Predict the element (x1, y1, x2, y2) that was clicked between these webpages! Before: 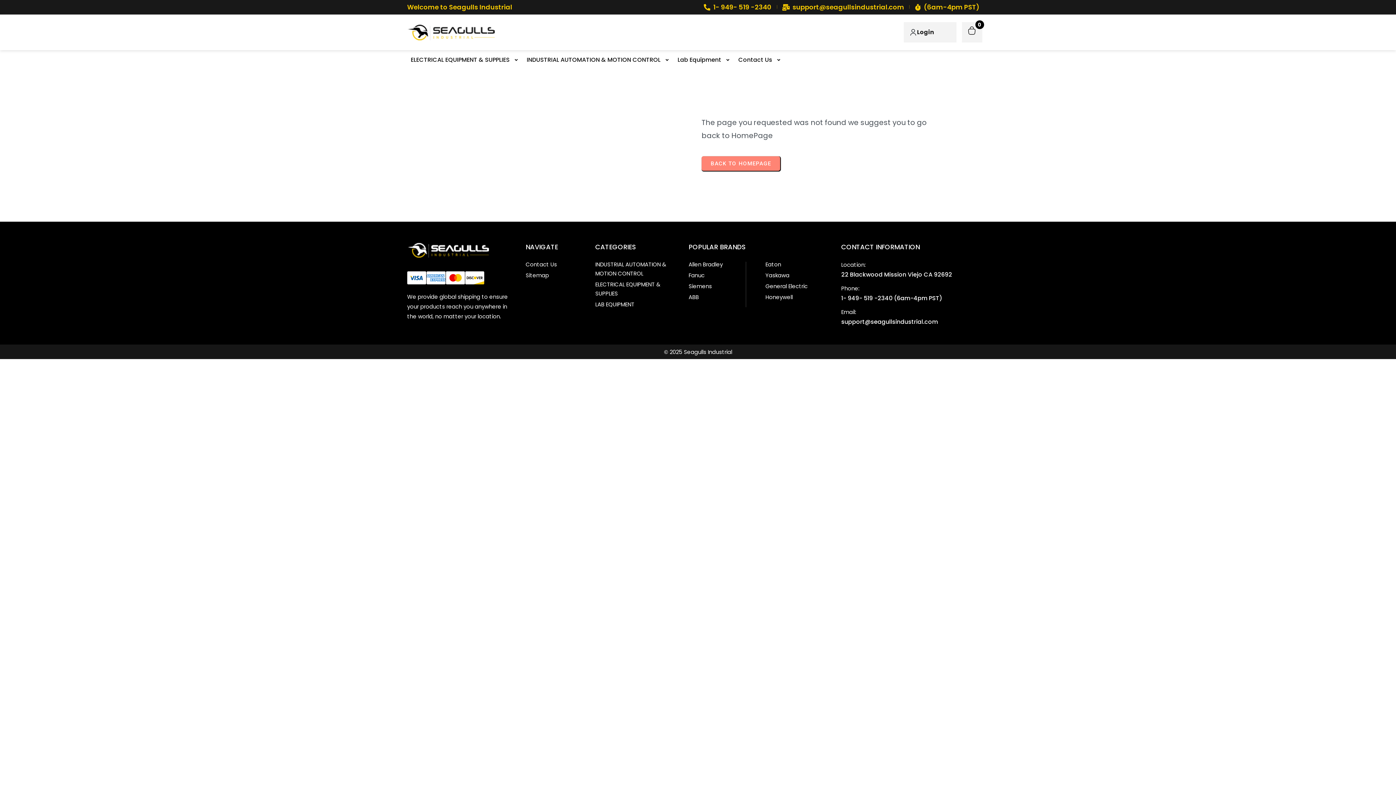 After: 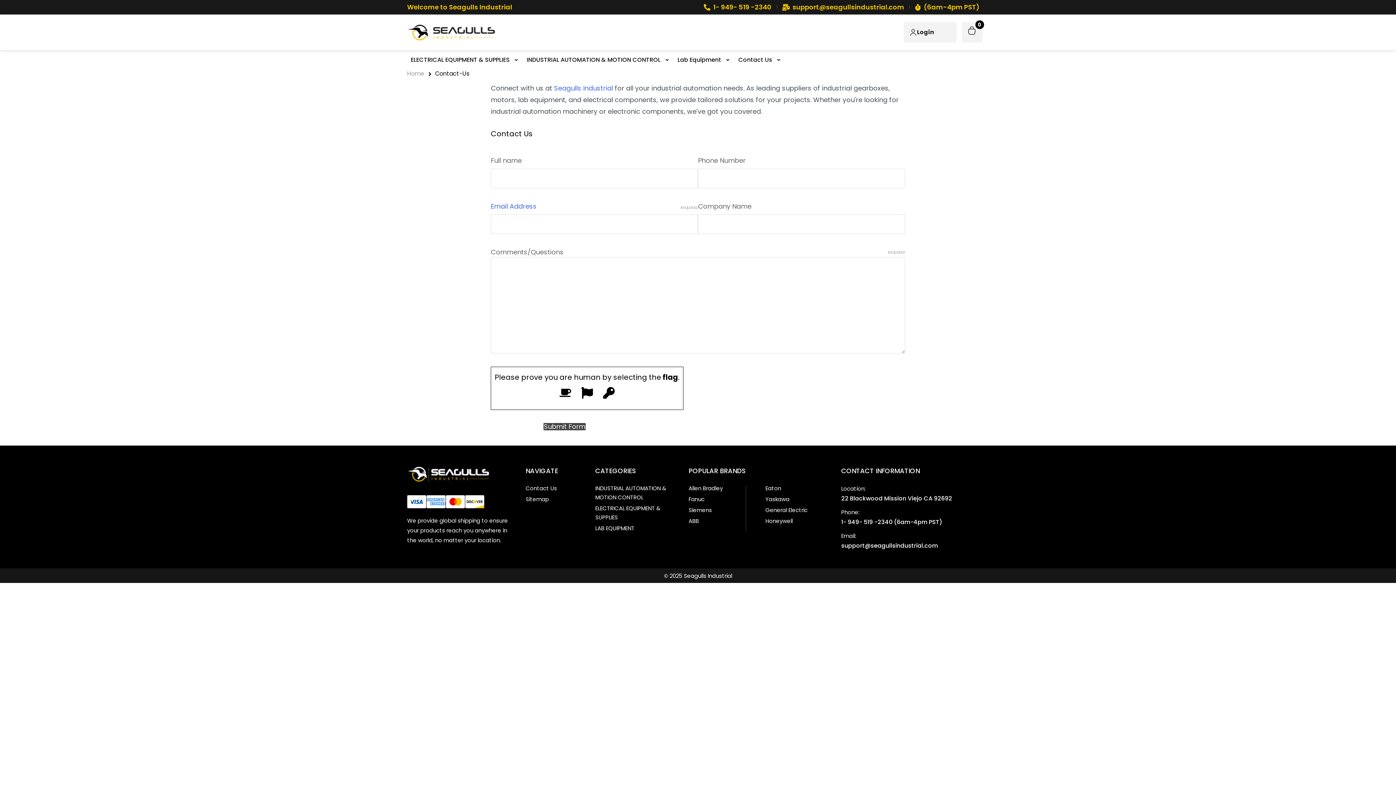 Action: bbox: (734, 51, 784, 68) label: Contact Us 